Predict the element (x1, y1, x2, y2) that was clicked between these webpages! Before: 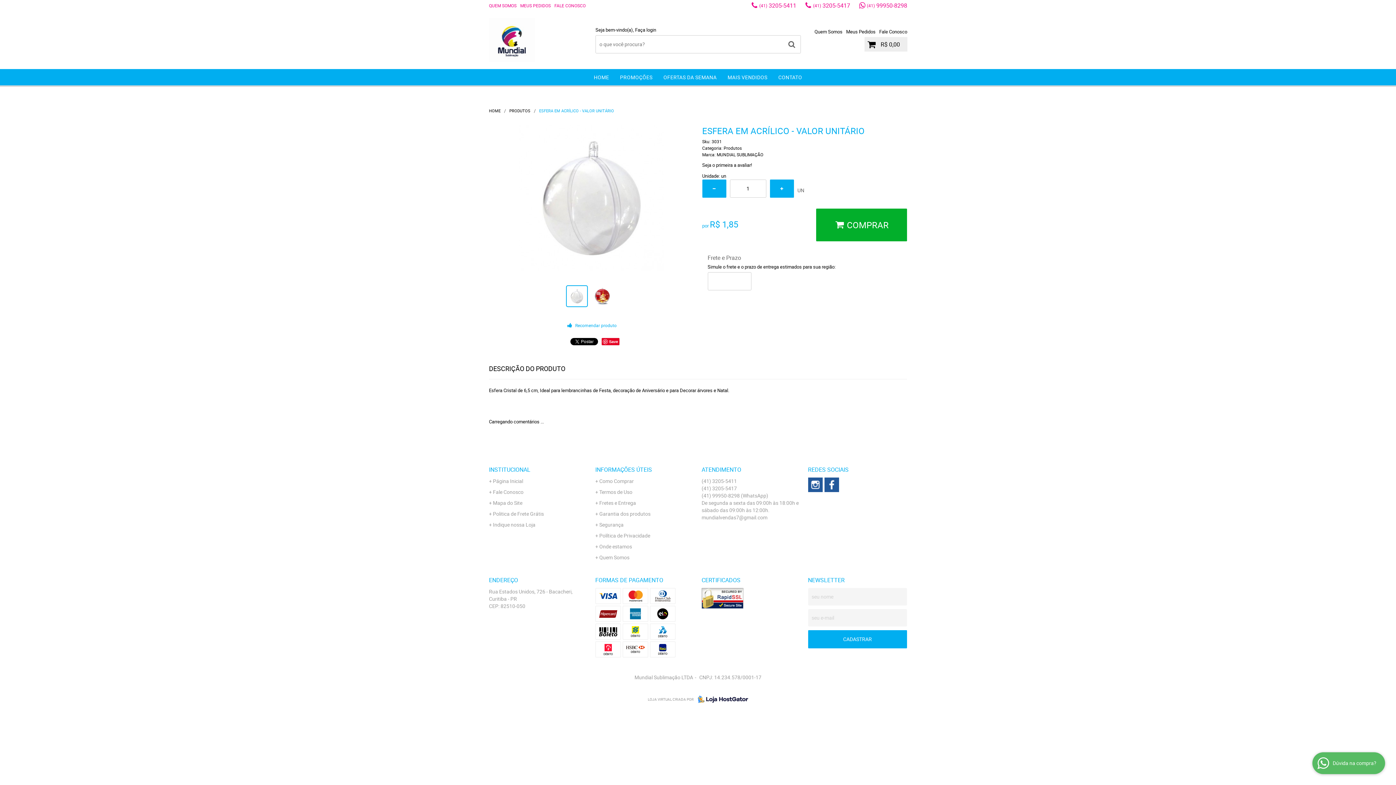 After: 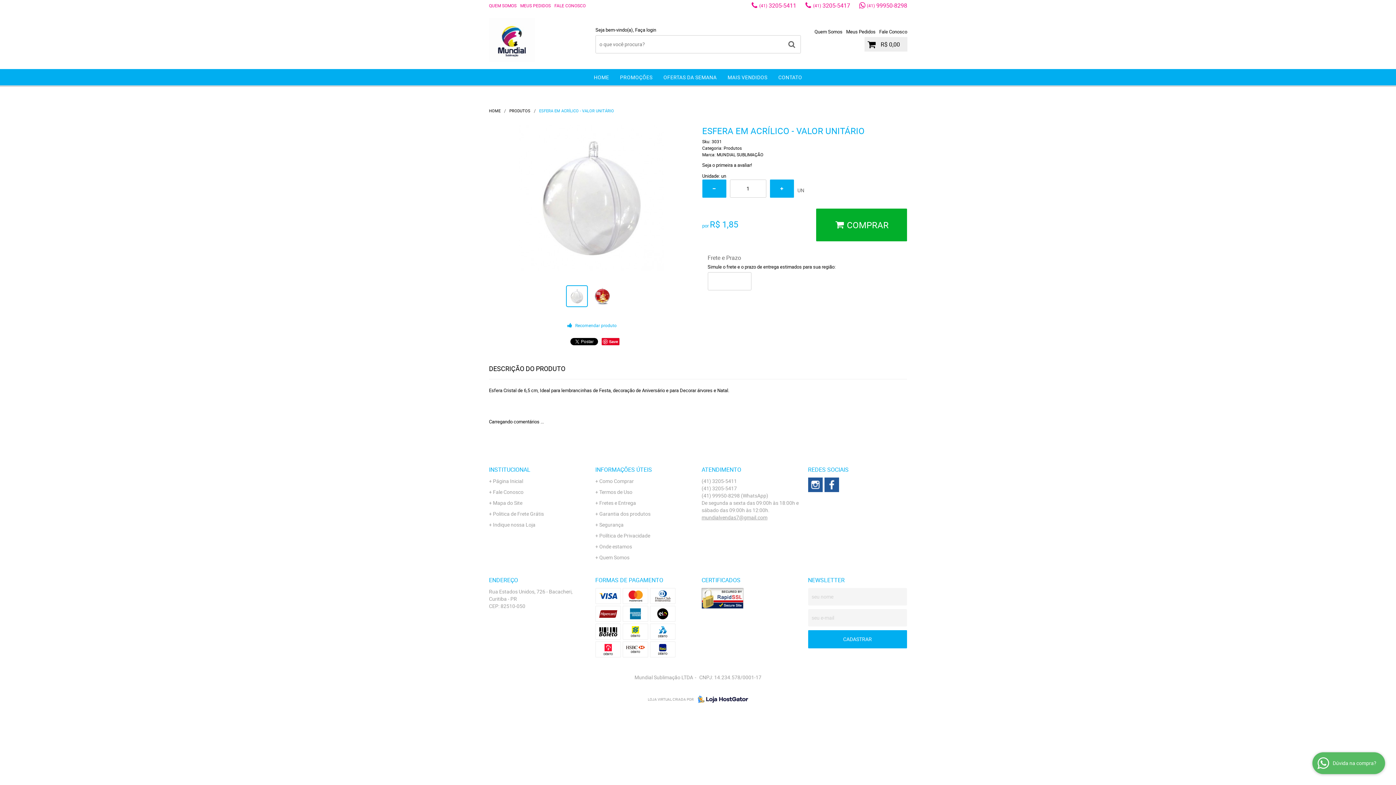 Action: bbox: (701, 514, 767, 521) label: mundialvendas7@gmail.com